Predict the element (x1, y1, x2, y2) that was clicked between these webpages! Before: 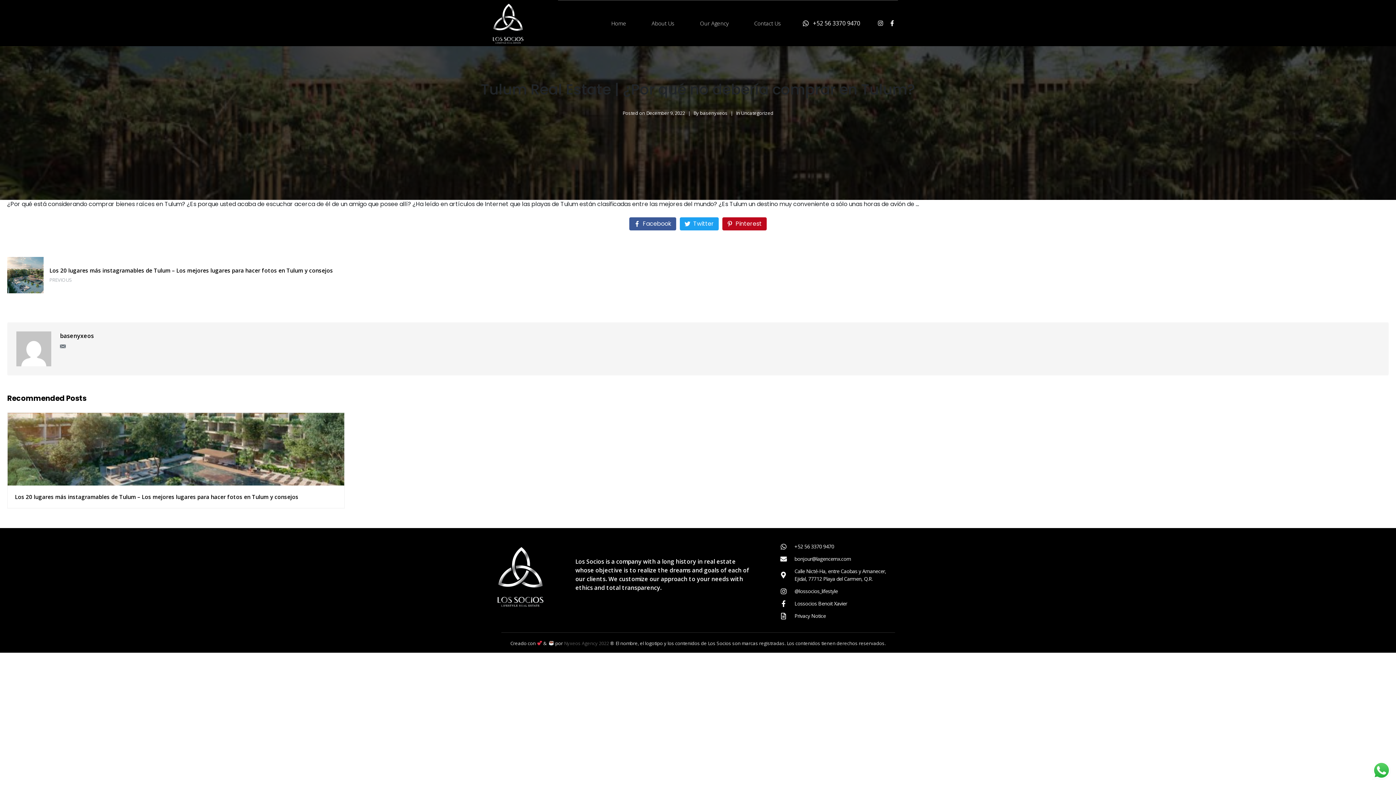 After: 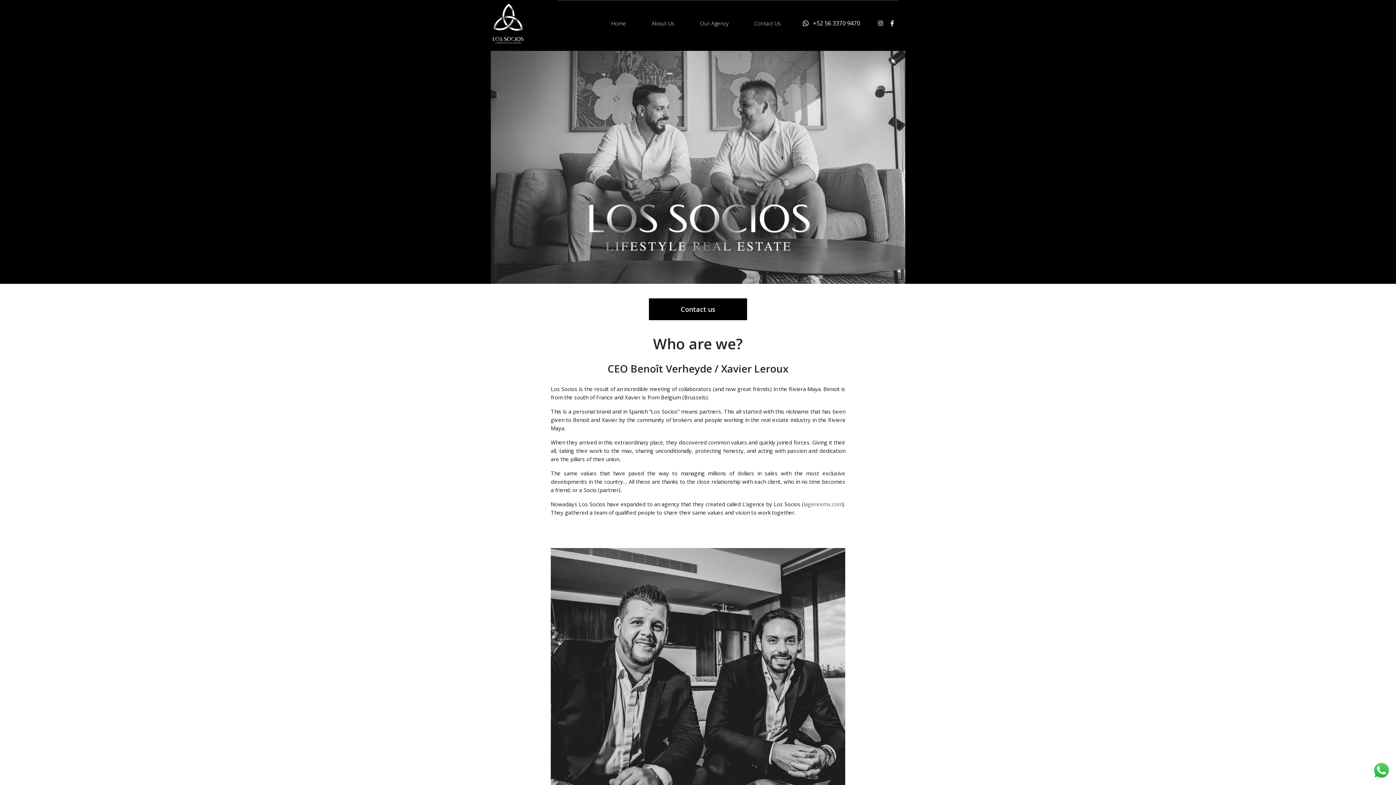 Action: bbox: (494, 572, 546, 580)